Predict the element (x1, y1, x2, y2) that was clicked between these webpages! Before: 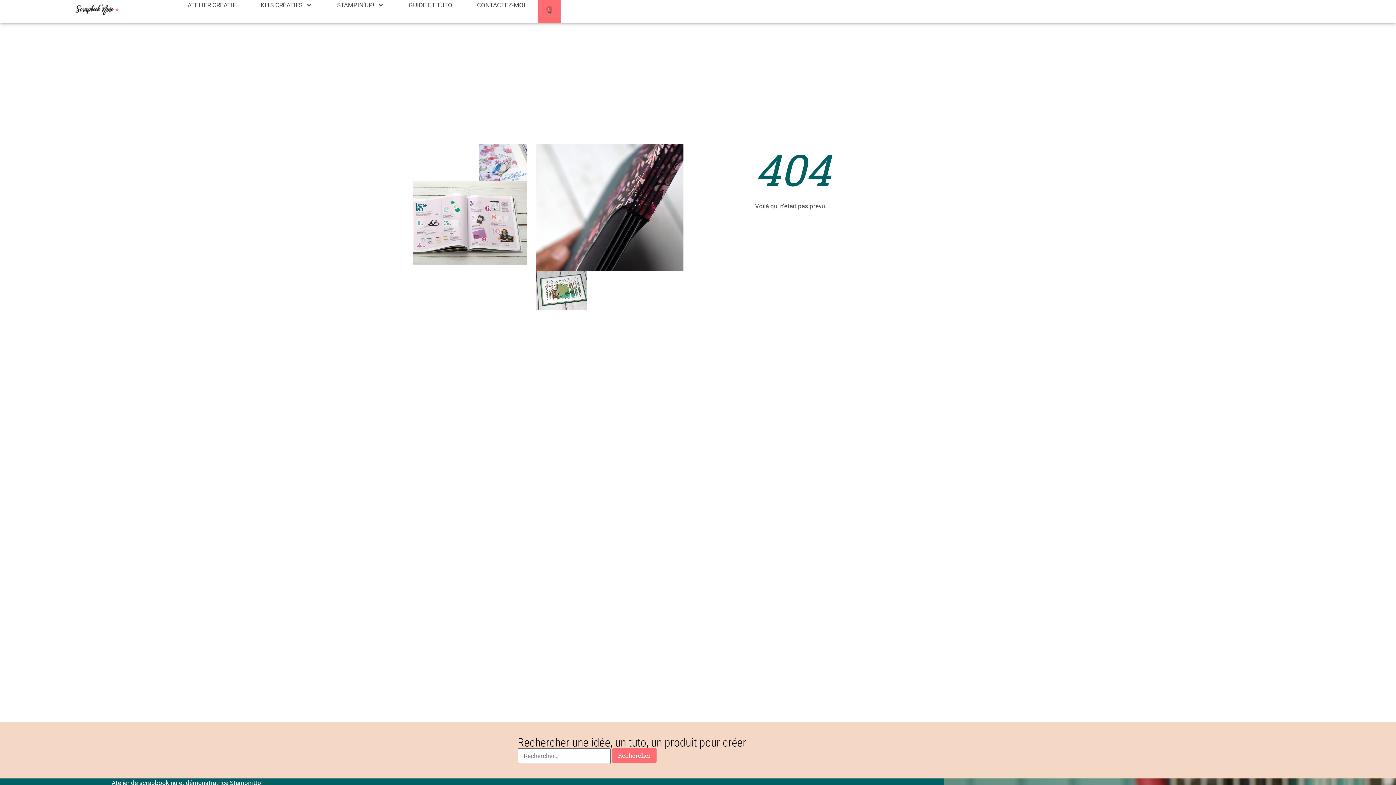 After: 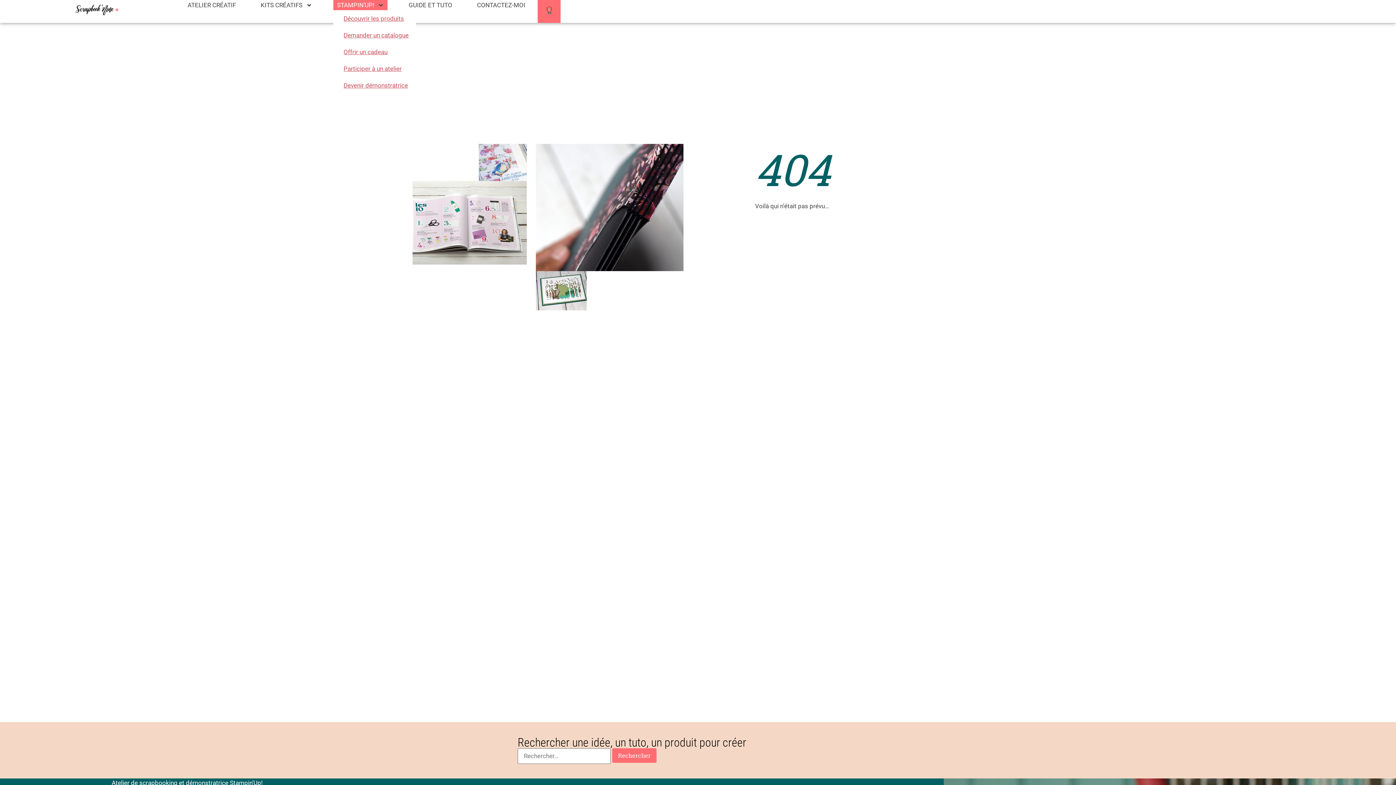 Action: label: STAMPIN’UP! bbox: (333, 0, 387, 10)